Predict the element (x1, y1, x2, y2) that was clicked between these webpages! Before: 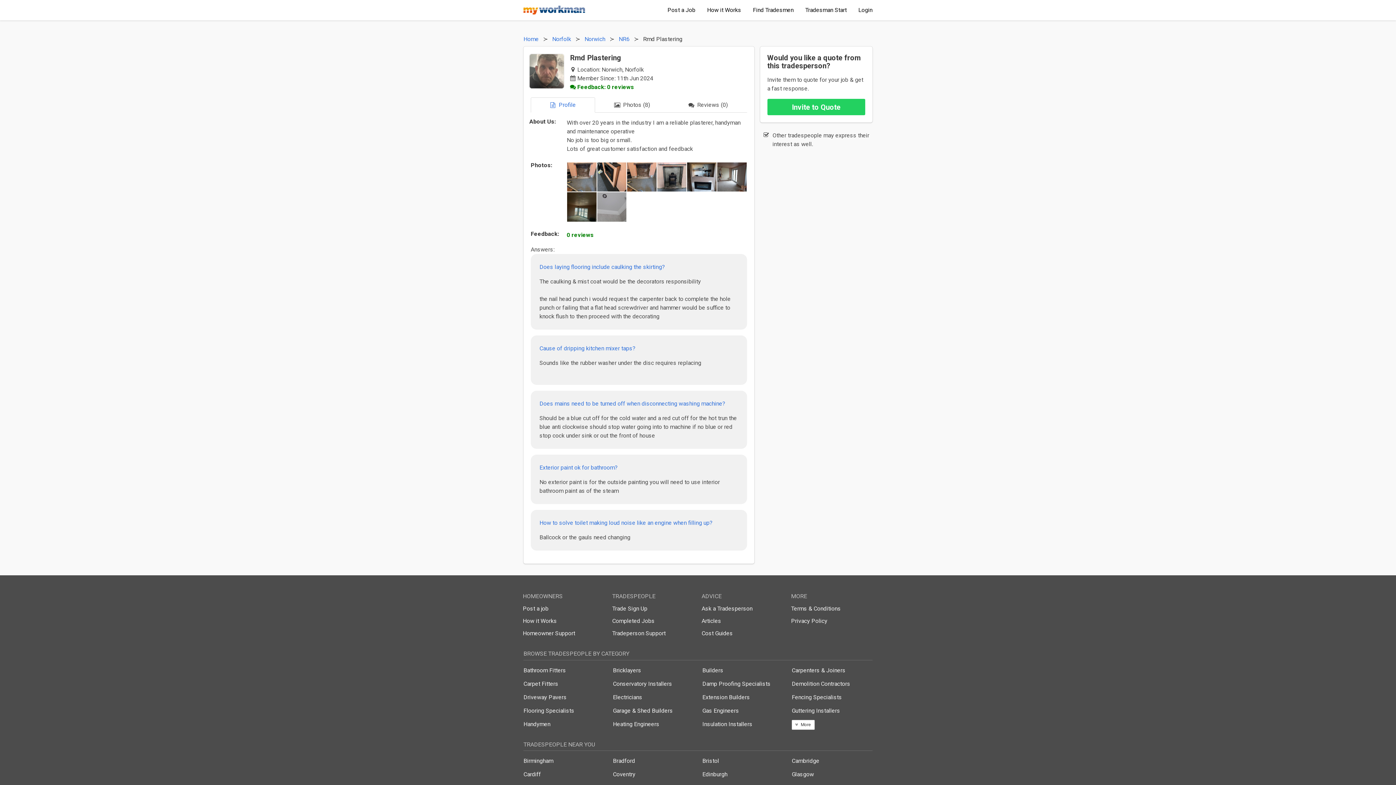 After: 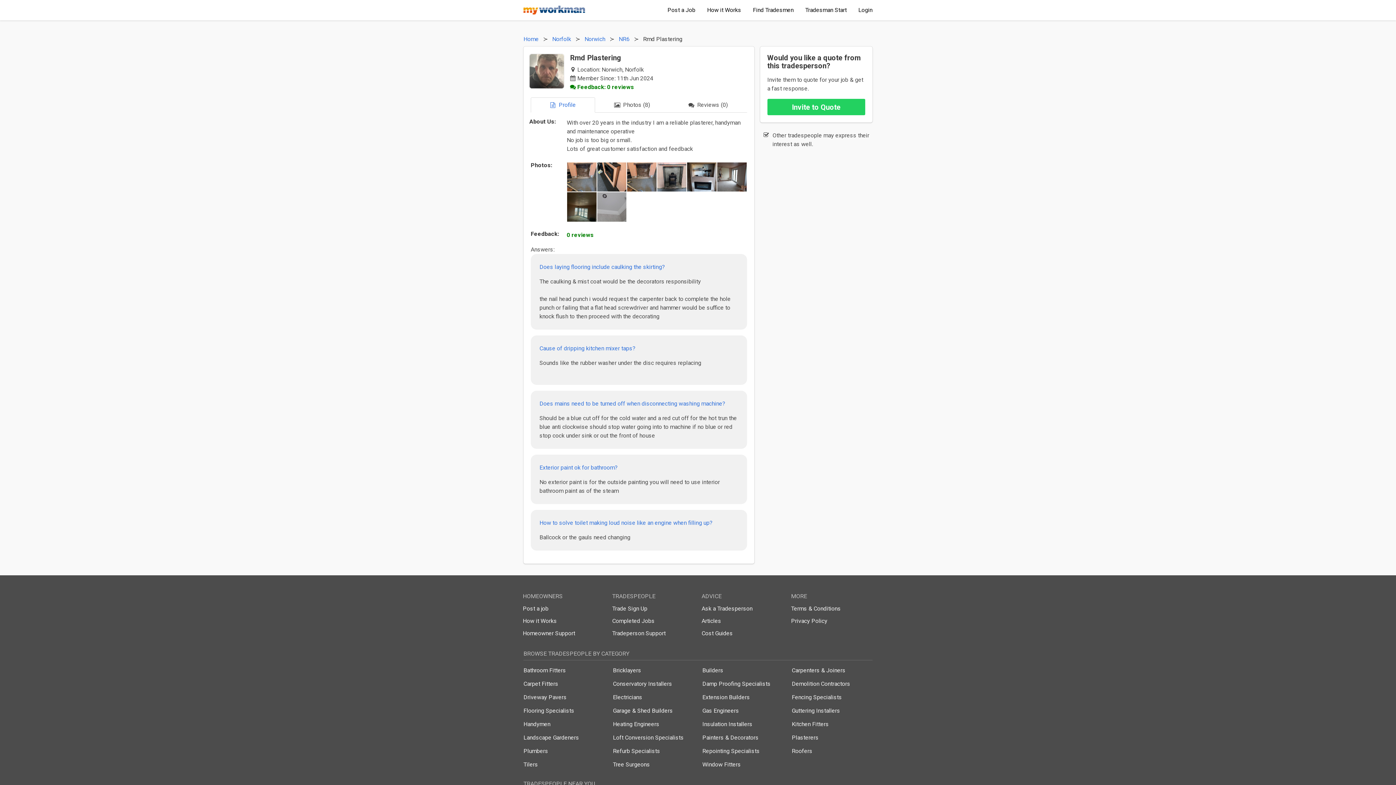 Action: bbox: (792, 720, 814, 730) label: More